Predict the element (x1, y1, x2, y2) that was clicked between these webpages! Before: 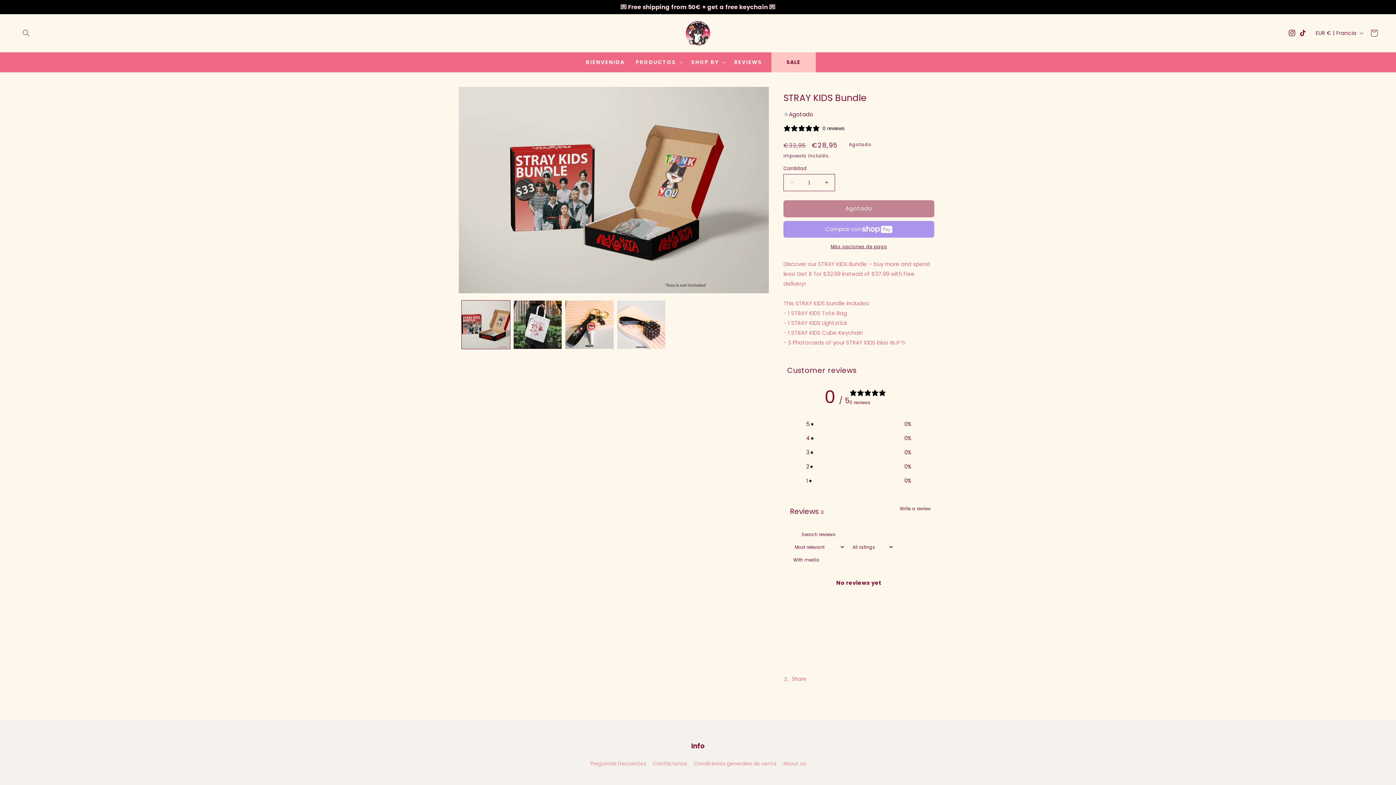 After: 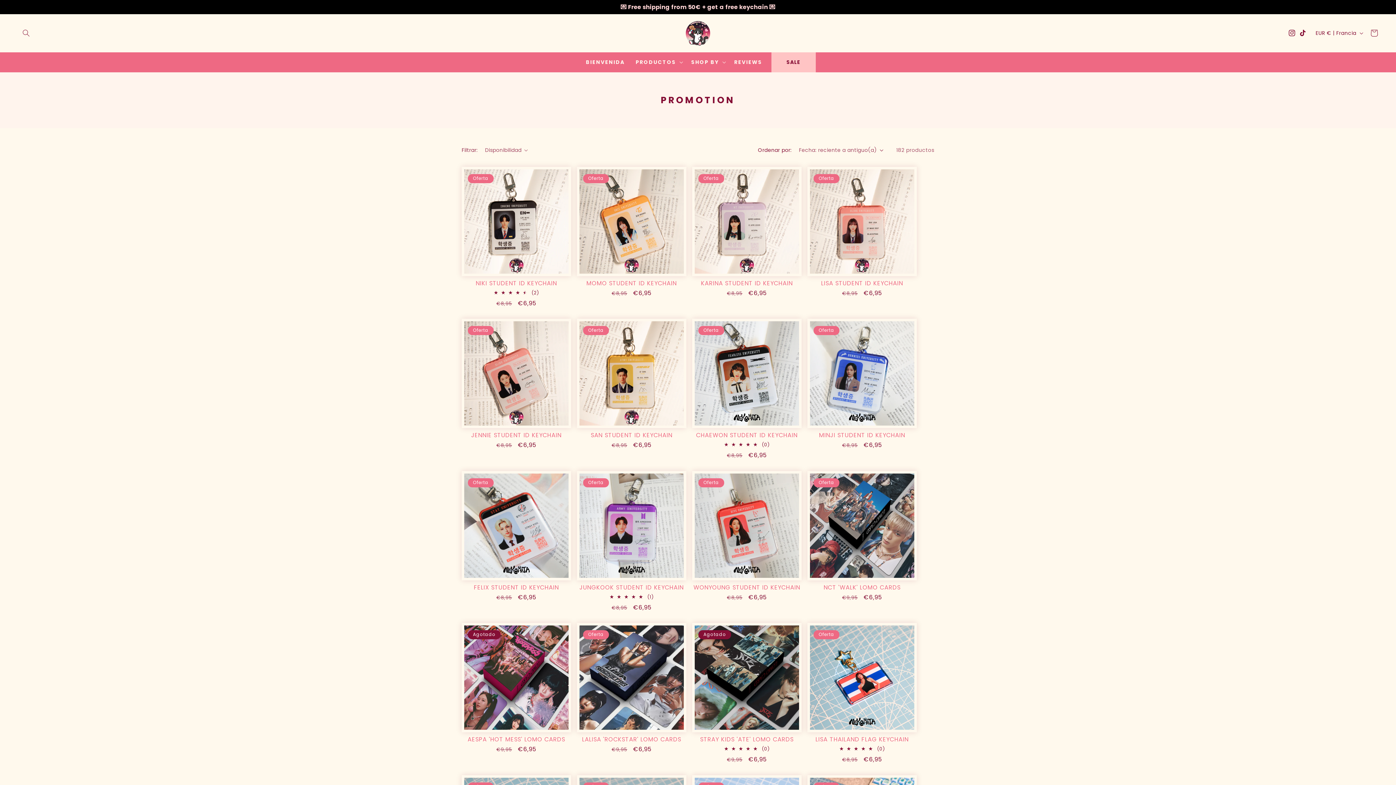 Action: label: SALE bbox: (771, 52, 815, 72)